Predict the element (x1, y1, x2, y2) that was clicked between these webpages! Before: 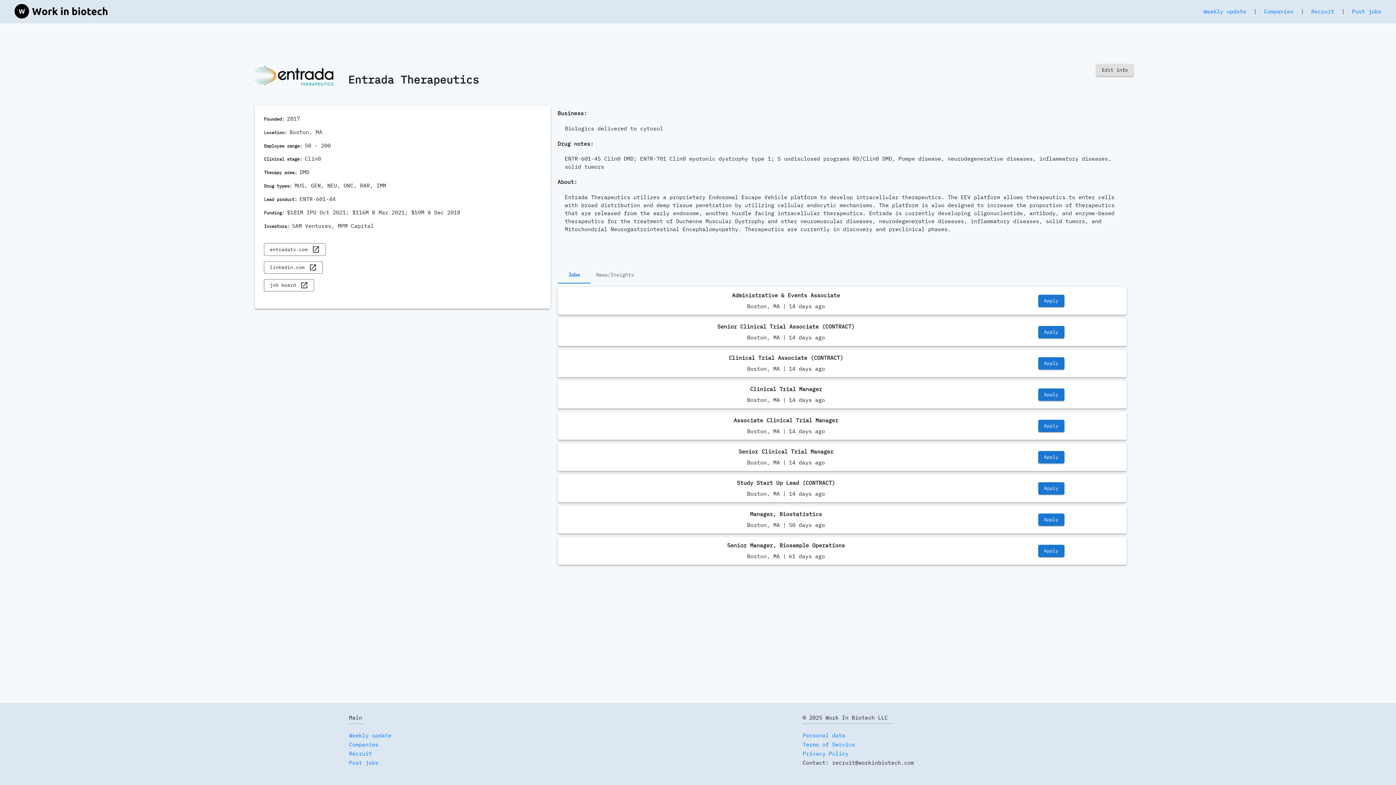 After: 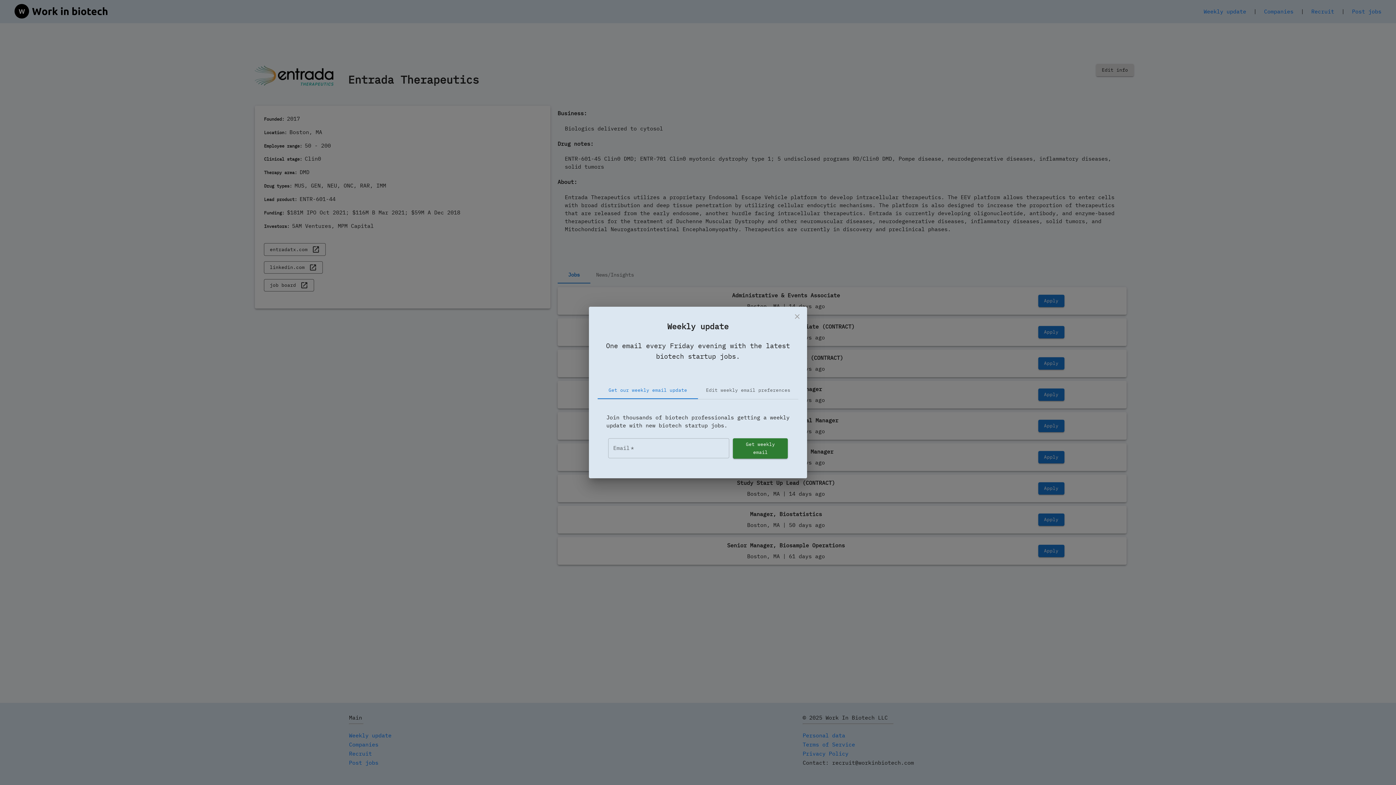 Action: bbox: (349, 732, 391, 739) label: Weekly update